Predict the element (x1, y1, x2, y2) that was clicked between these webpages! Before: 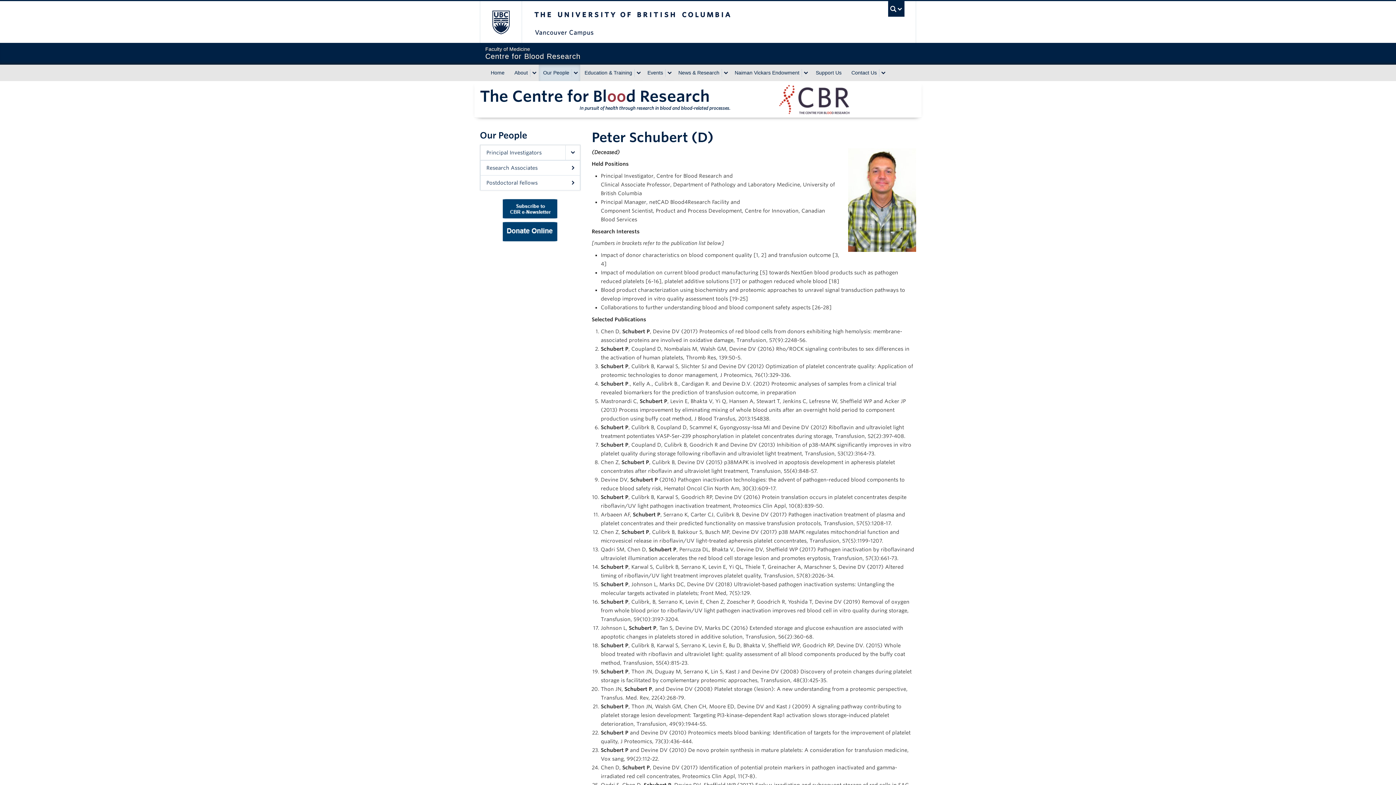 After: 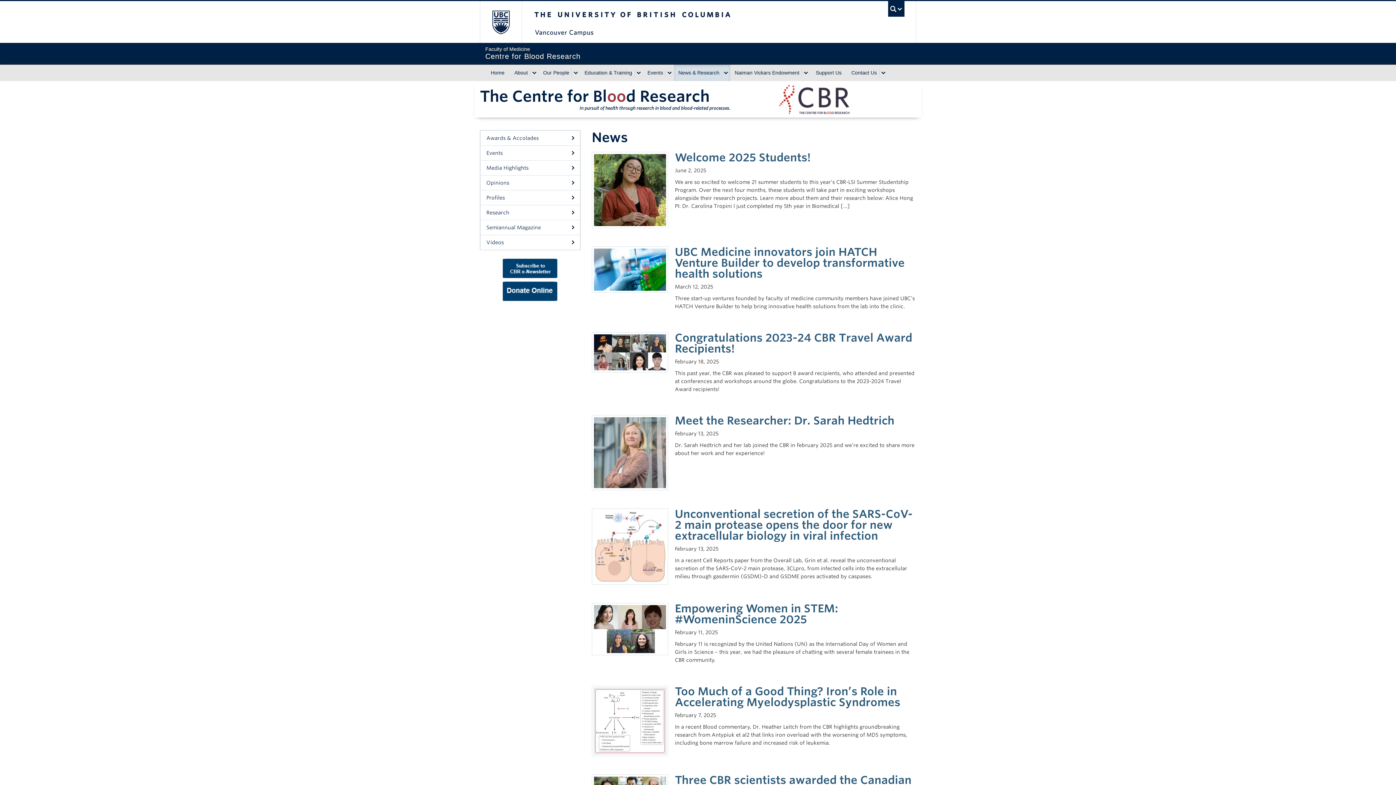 Action: bbox: (674, 64, 722, 81) label: News & Research